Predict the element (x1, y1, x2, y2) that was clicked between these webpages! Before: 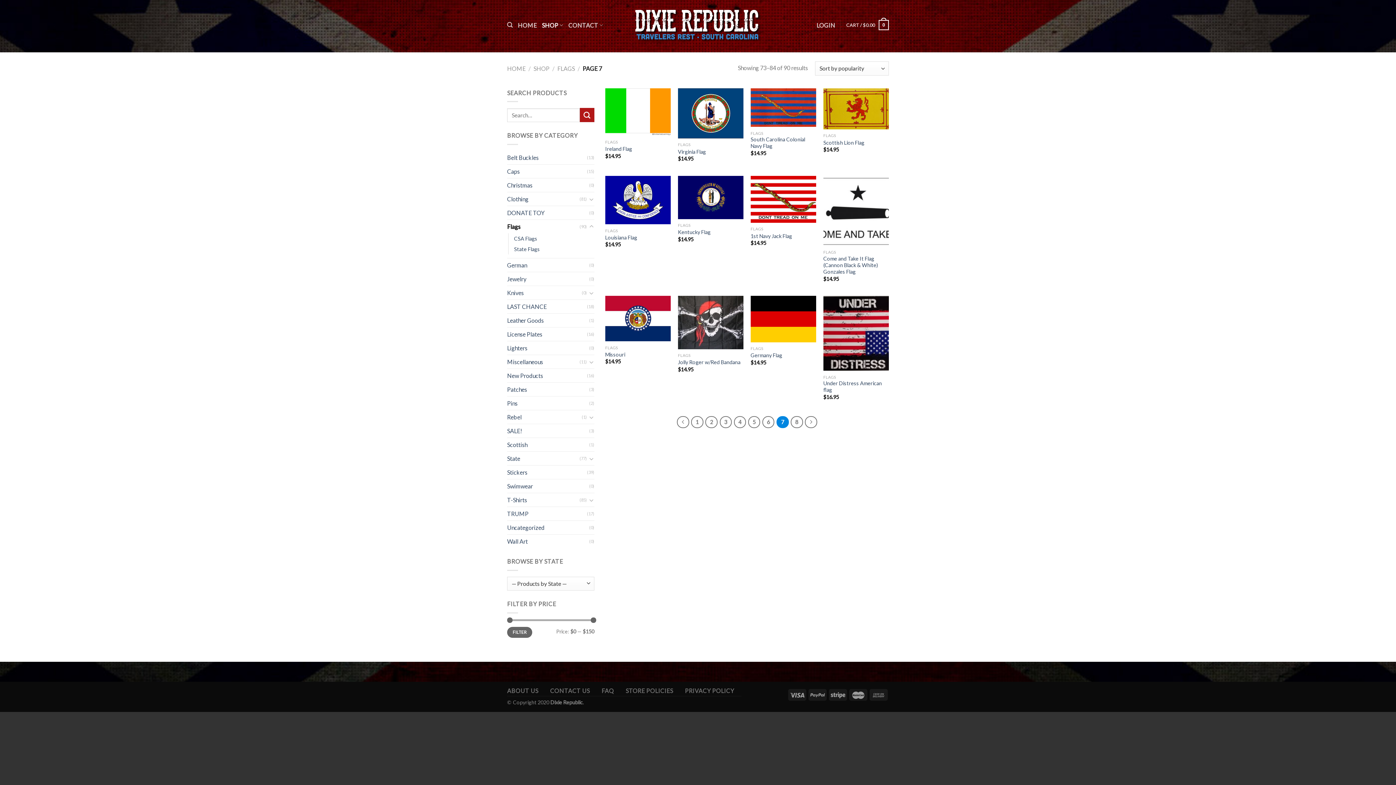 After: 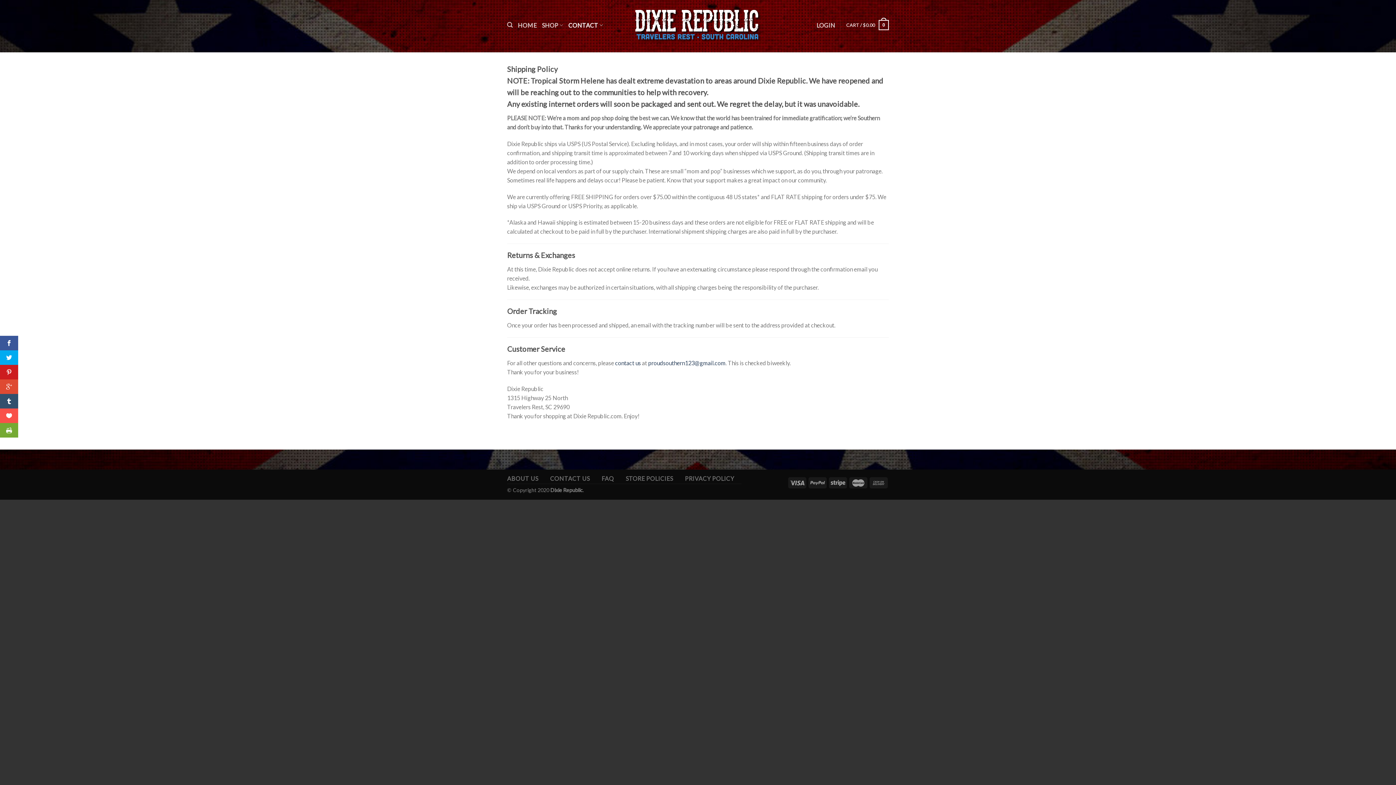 Action: label: STORE POLICIES bbox: (625, 687, 673, 694)